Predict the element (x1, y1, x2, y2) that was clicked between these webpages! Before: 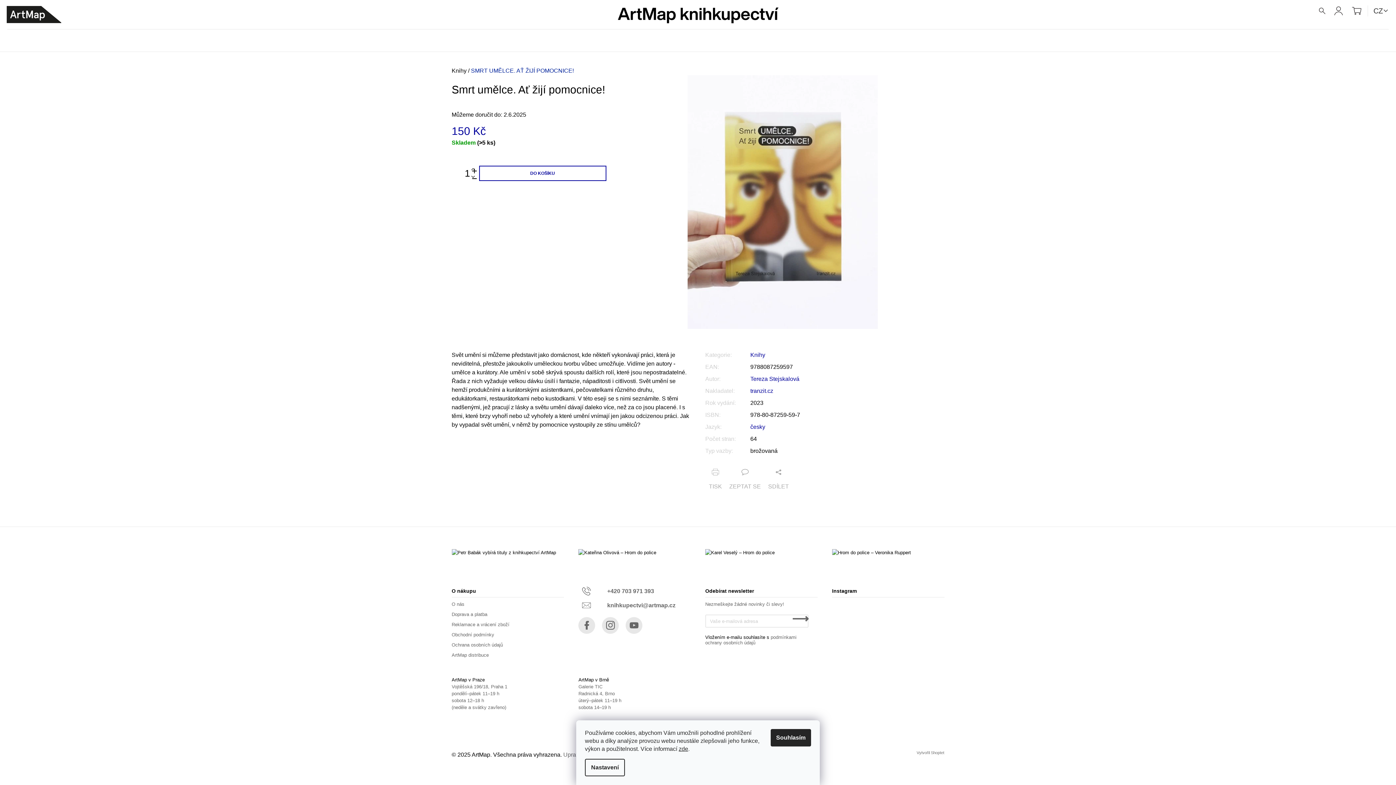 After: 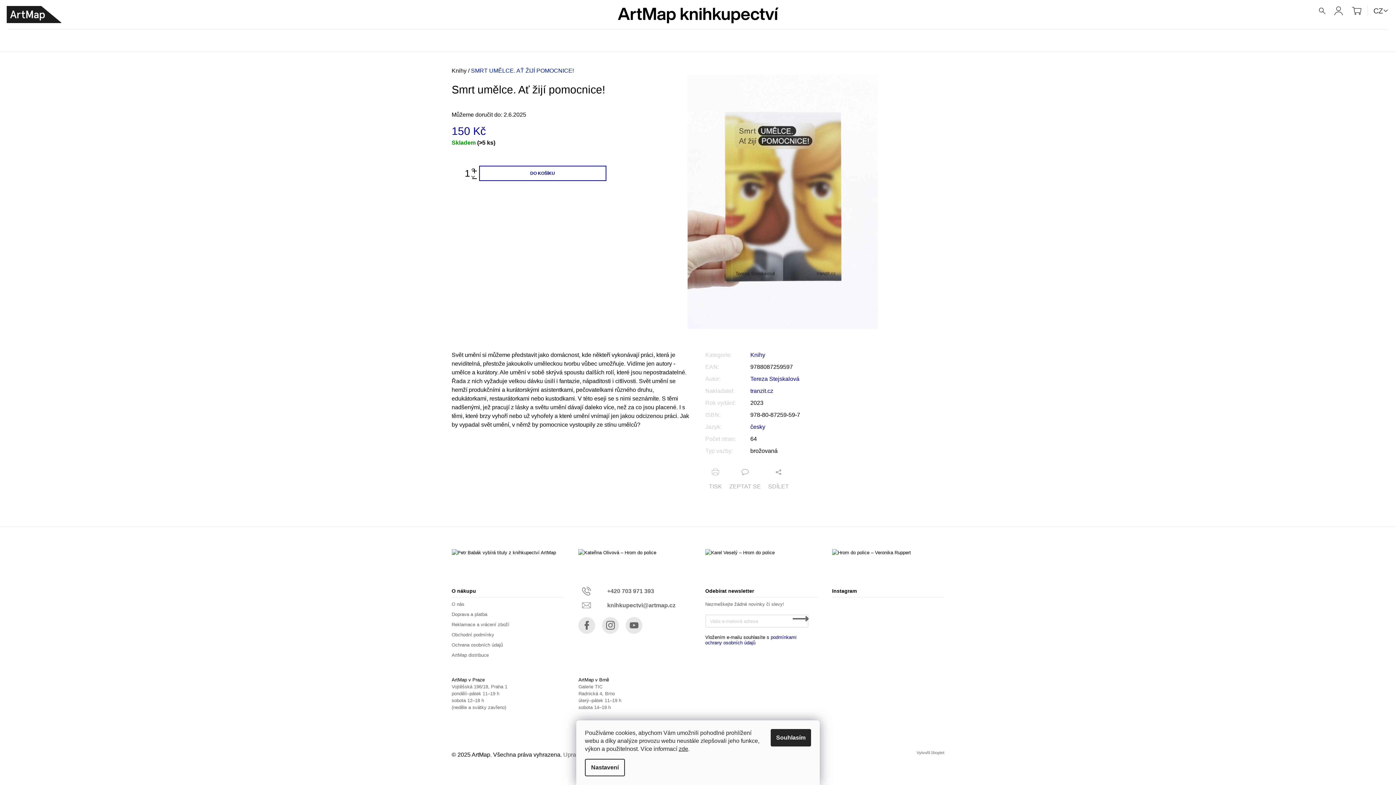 Action: label: podmínkami ochrany osobních údajů bbox: (705, 635, 796, 645)